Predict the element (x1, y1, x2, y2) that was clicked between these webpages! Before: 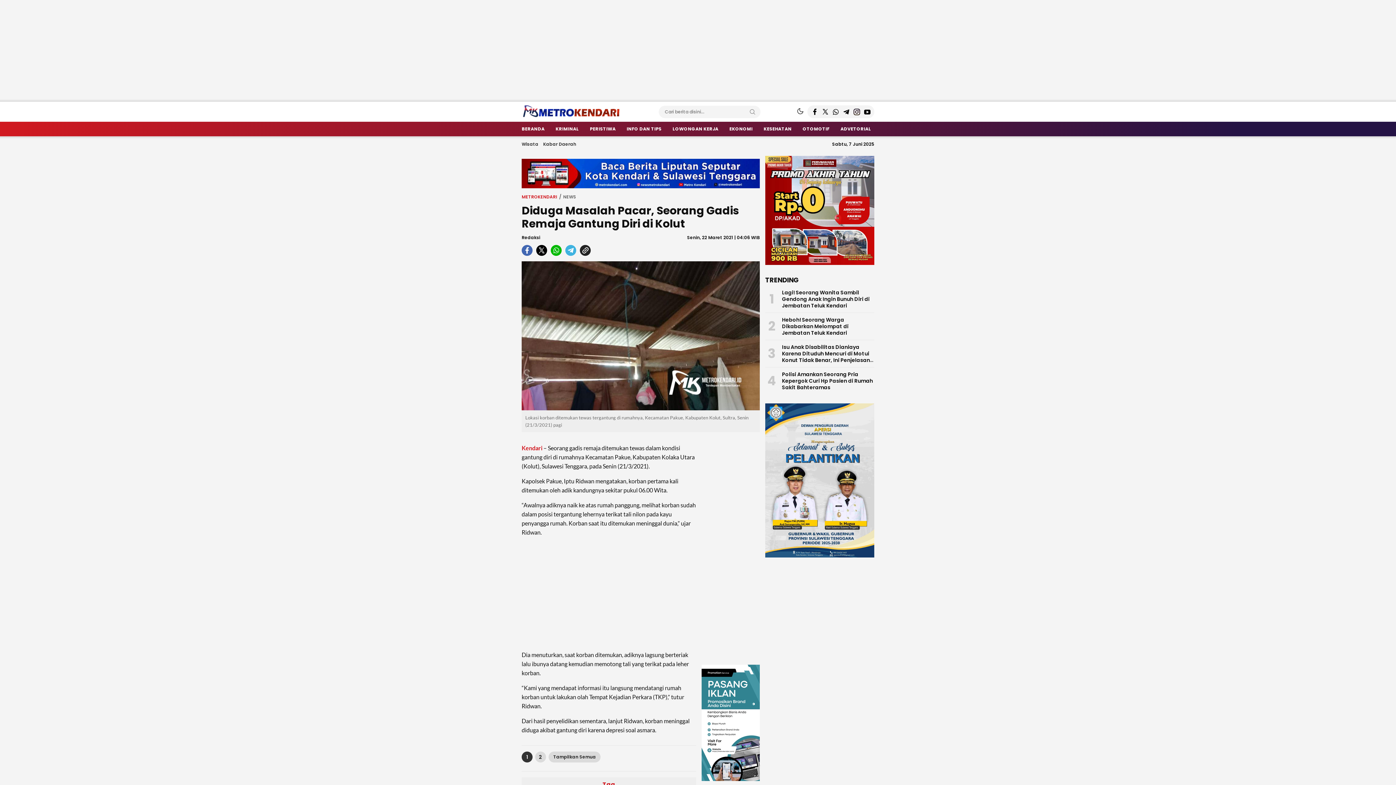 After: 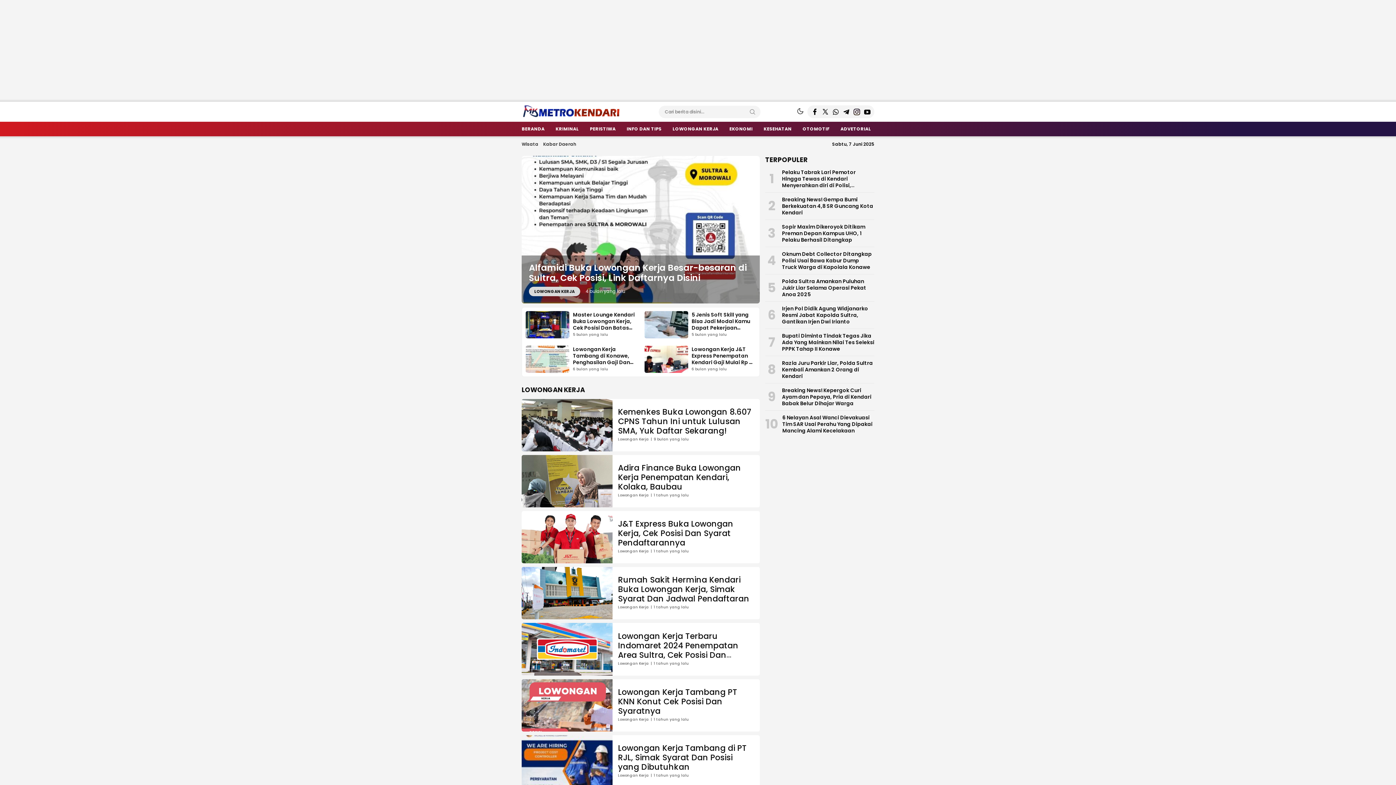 Action: bbox: (669, 121, 721, 136) label: LOWONGAN KERJA